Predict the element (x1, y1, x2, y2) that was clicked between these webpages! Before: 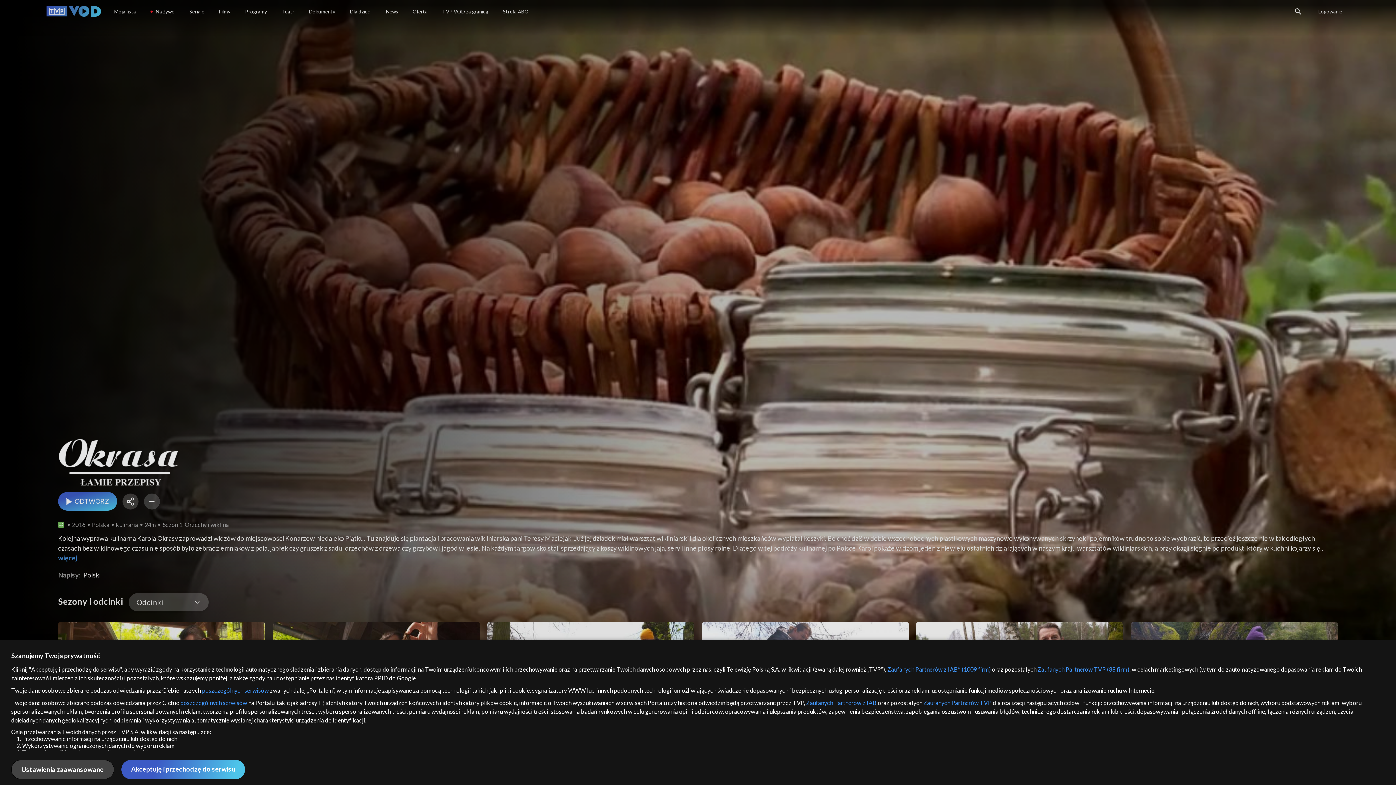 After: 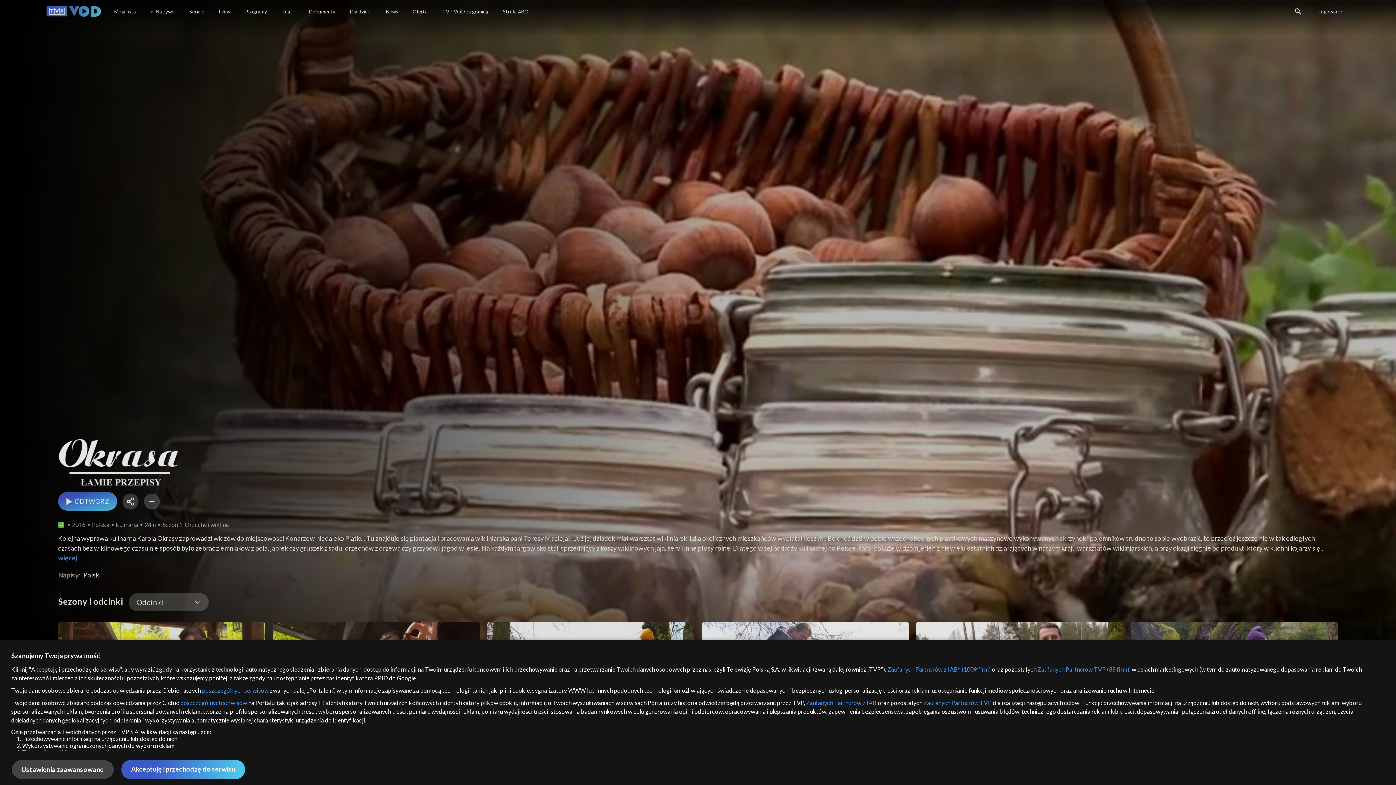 Action: label: Zaufanych Partnerów TVP bbox: (923, 699, 991, 706)